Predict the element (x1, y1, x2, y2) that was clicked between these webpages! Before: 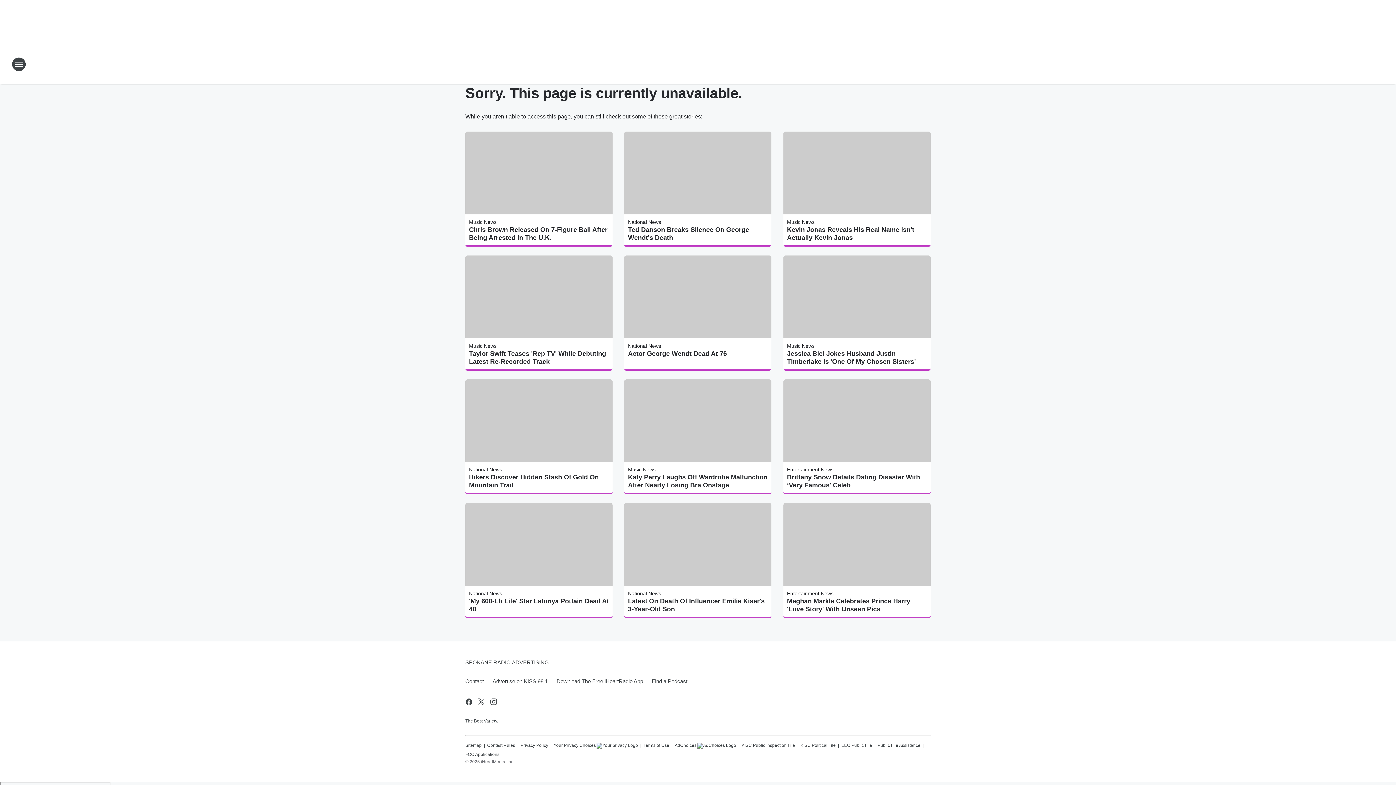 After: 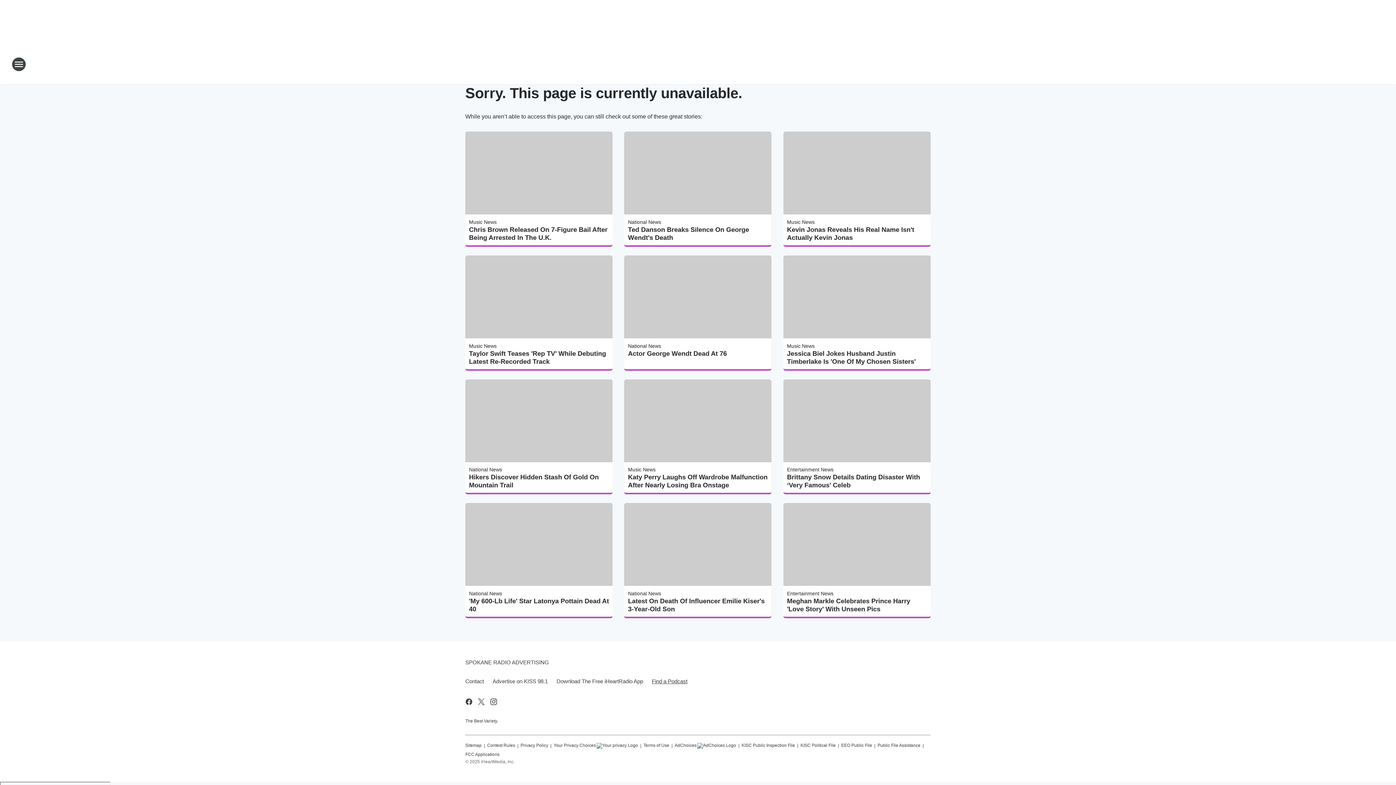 Action: bbox: (647, 672, 687, 691) label: Find a Podcast